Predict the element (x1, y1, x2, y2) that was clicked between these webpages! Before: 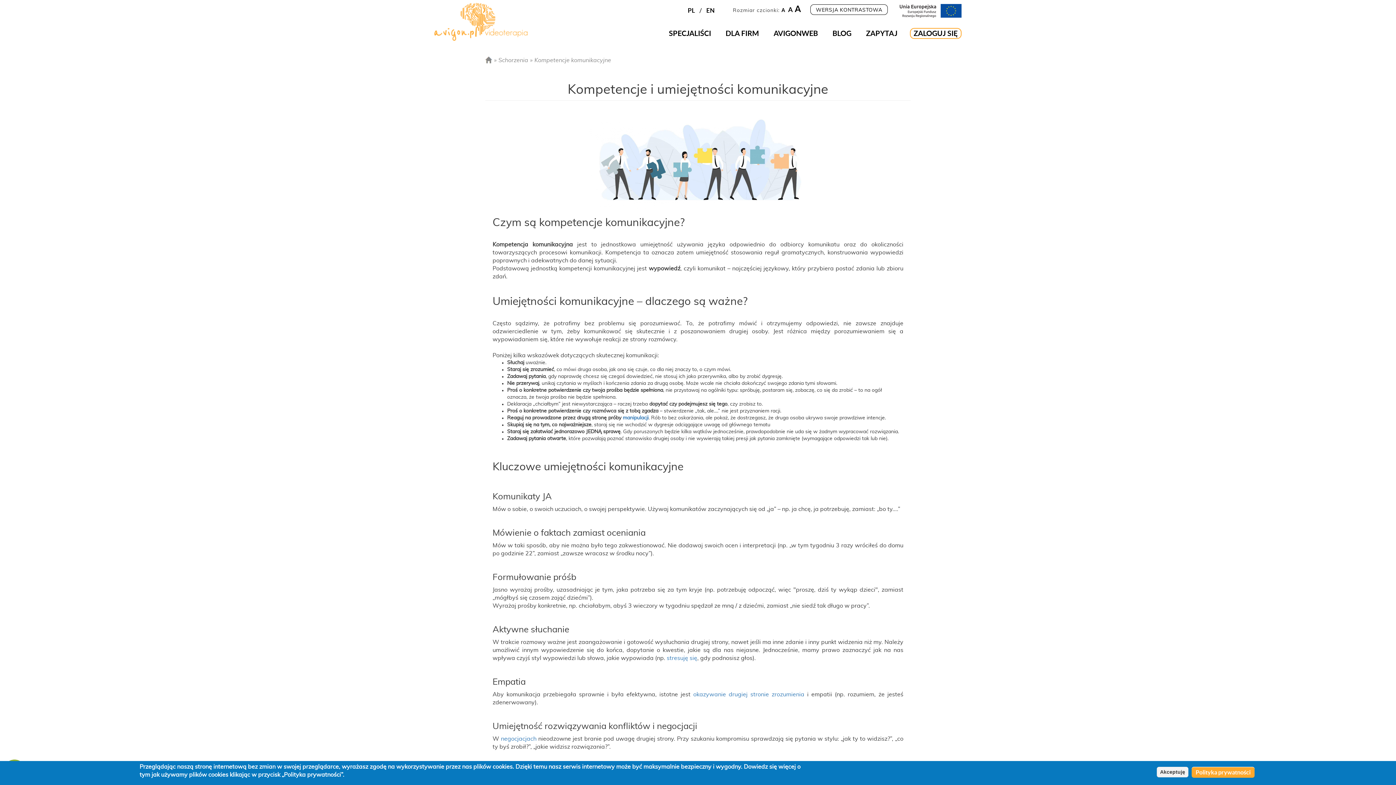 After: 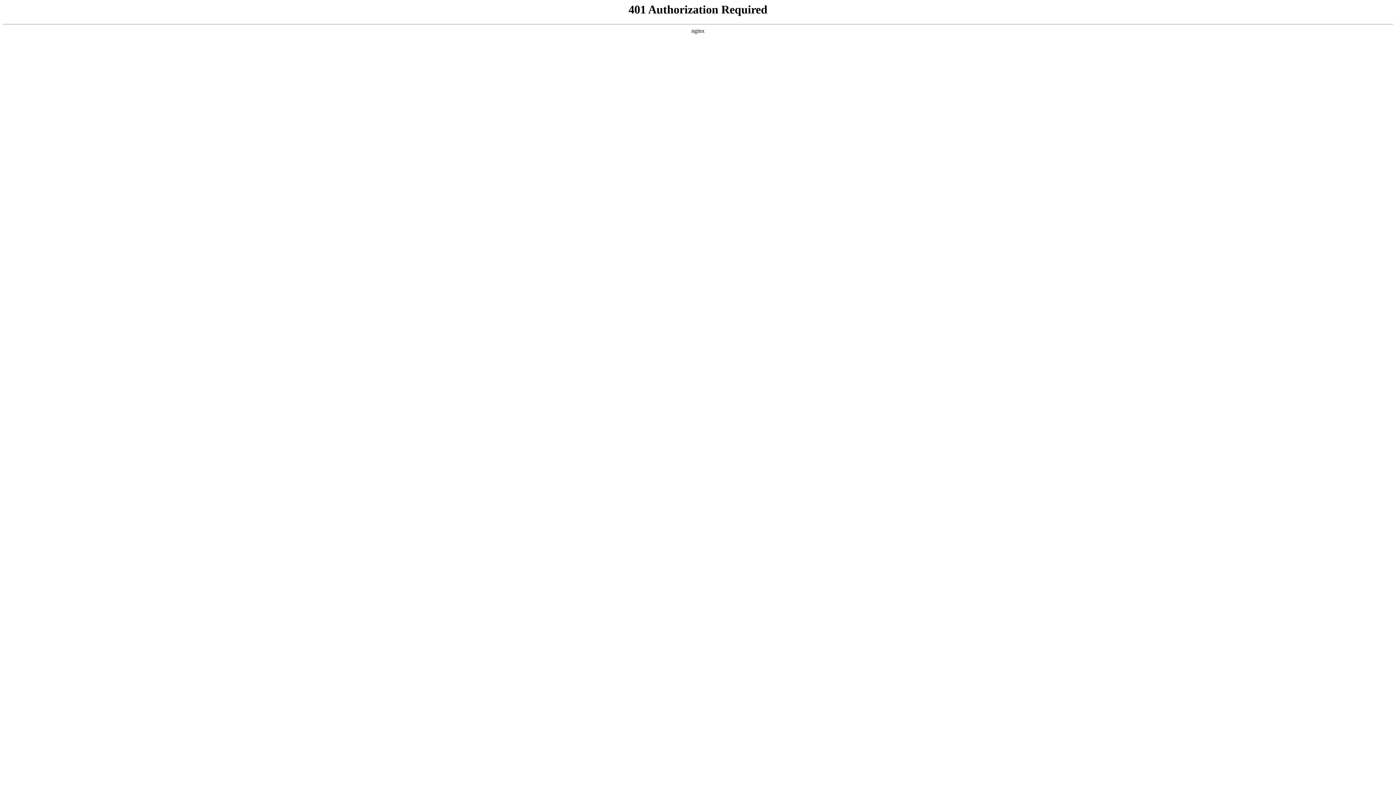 Action: bbox: (770, 28, 821, 38) label: AVIGONWEB